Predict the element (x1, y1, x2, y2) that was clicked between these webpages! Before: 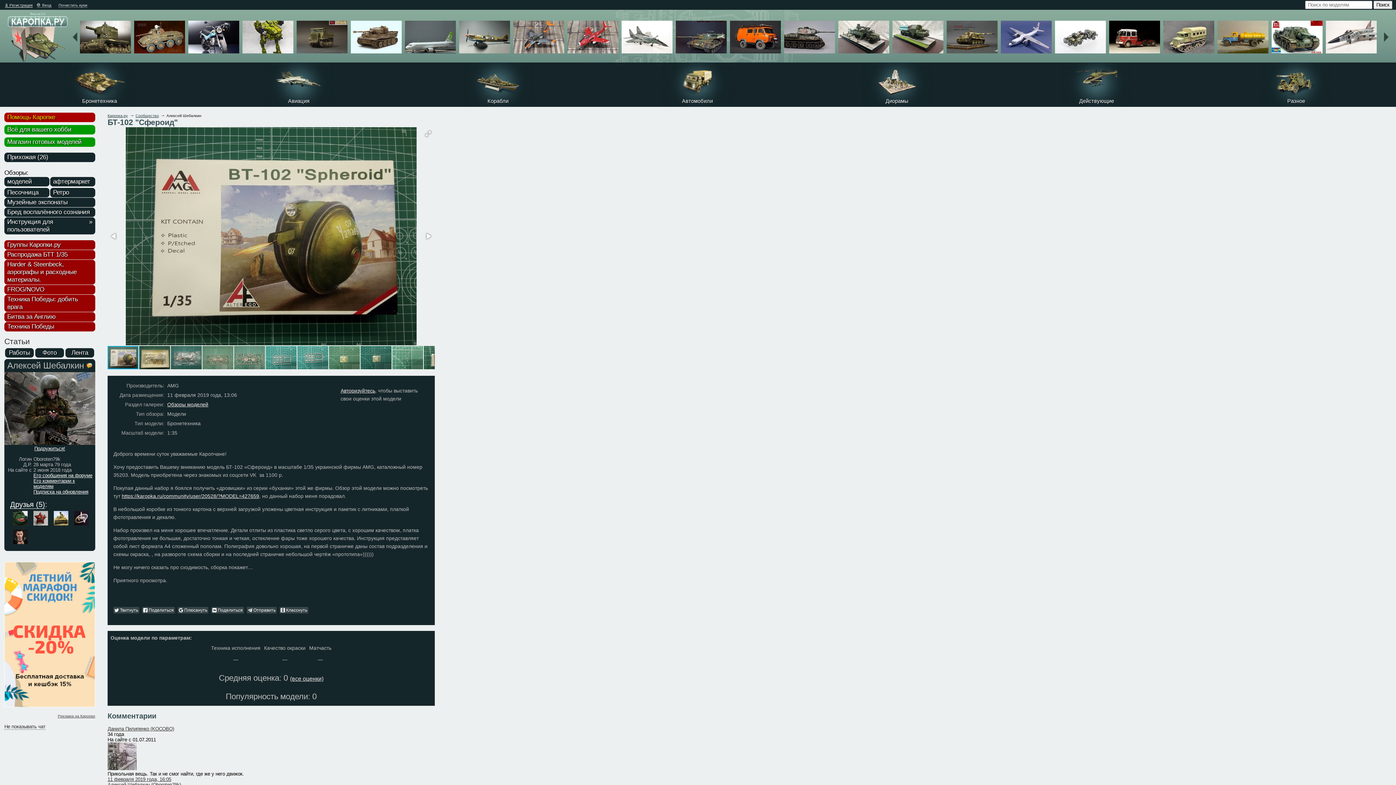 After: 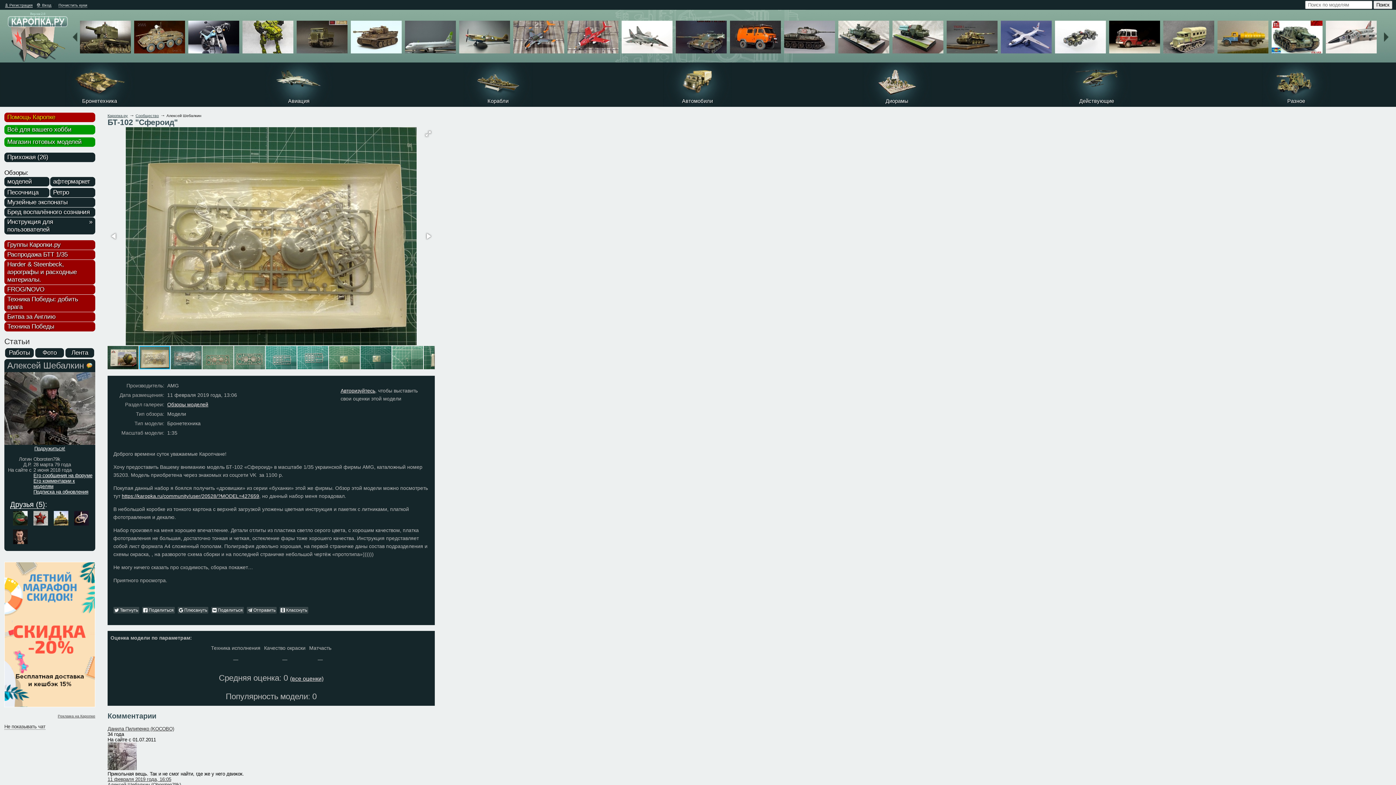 Action: bbox: (422, 230, 434, 242)